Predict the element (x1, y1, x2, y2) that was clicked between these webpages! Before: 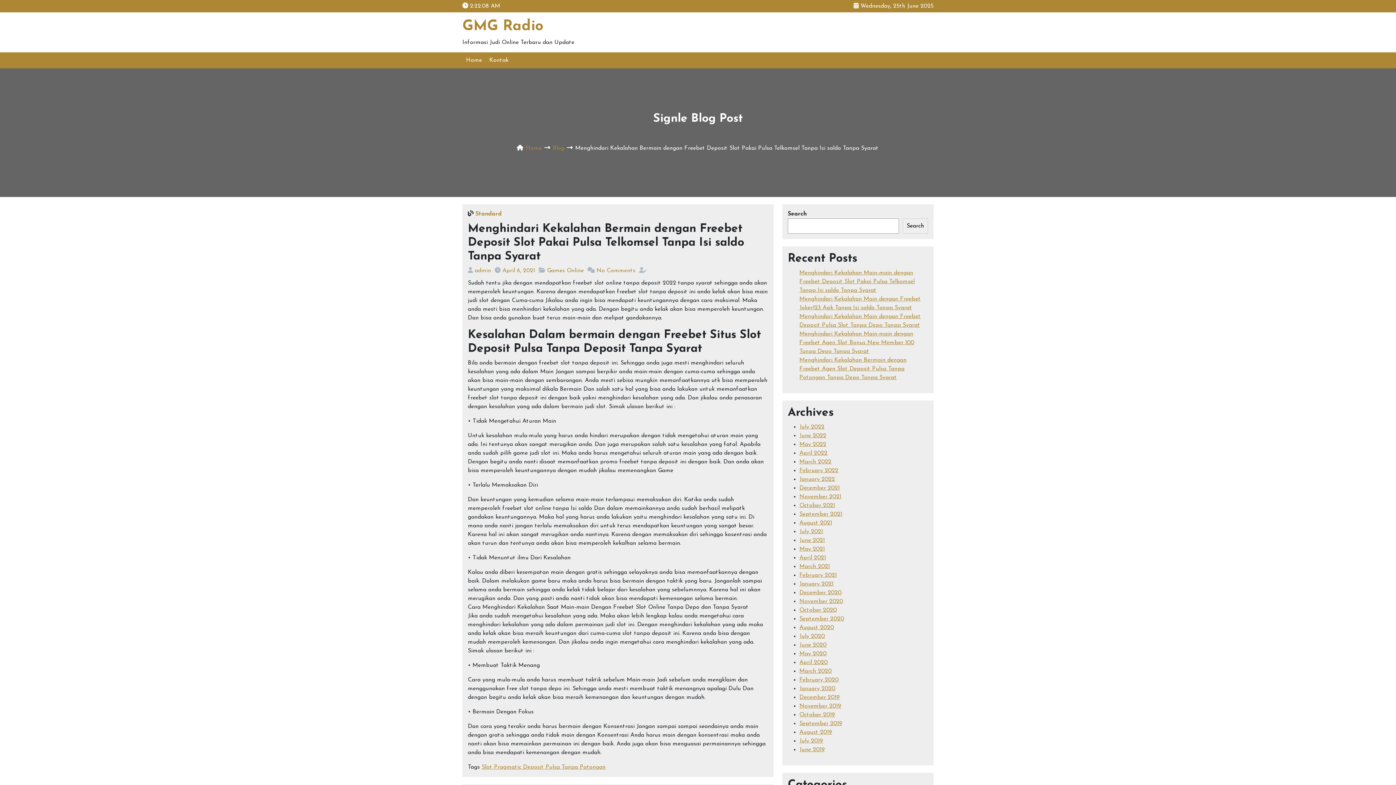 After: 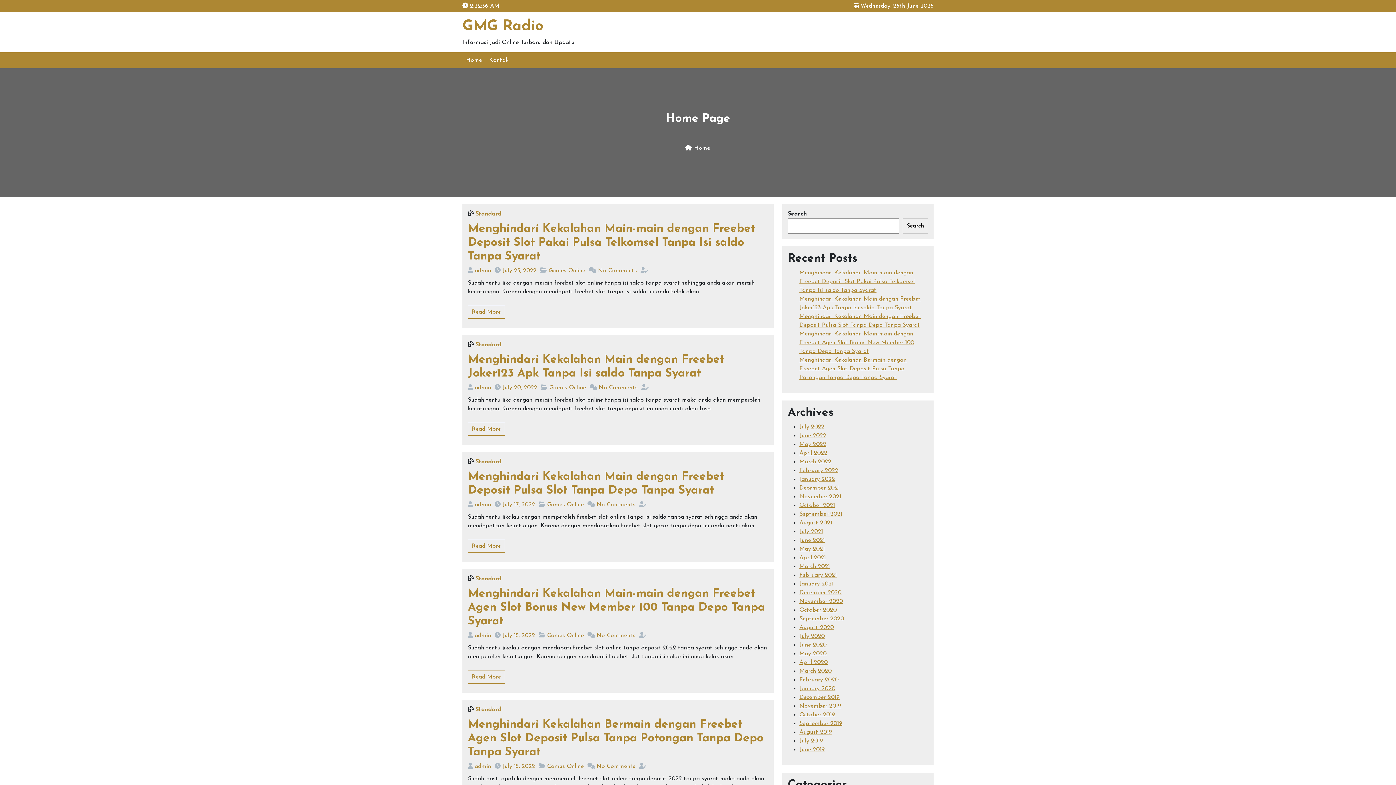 Action: label: Home bbox: (526, 145, 542, 151)